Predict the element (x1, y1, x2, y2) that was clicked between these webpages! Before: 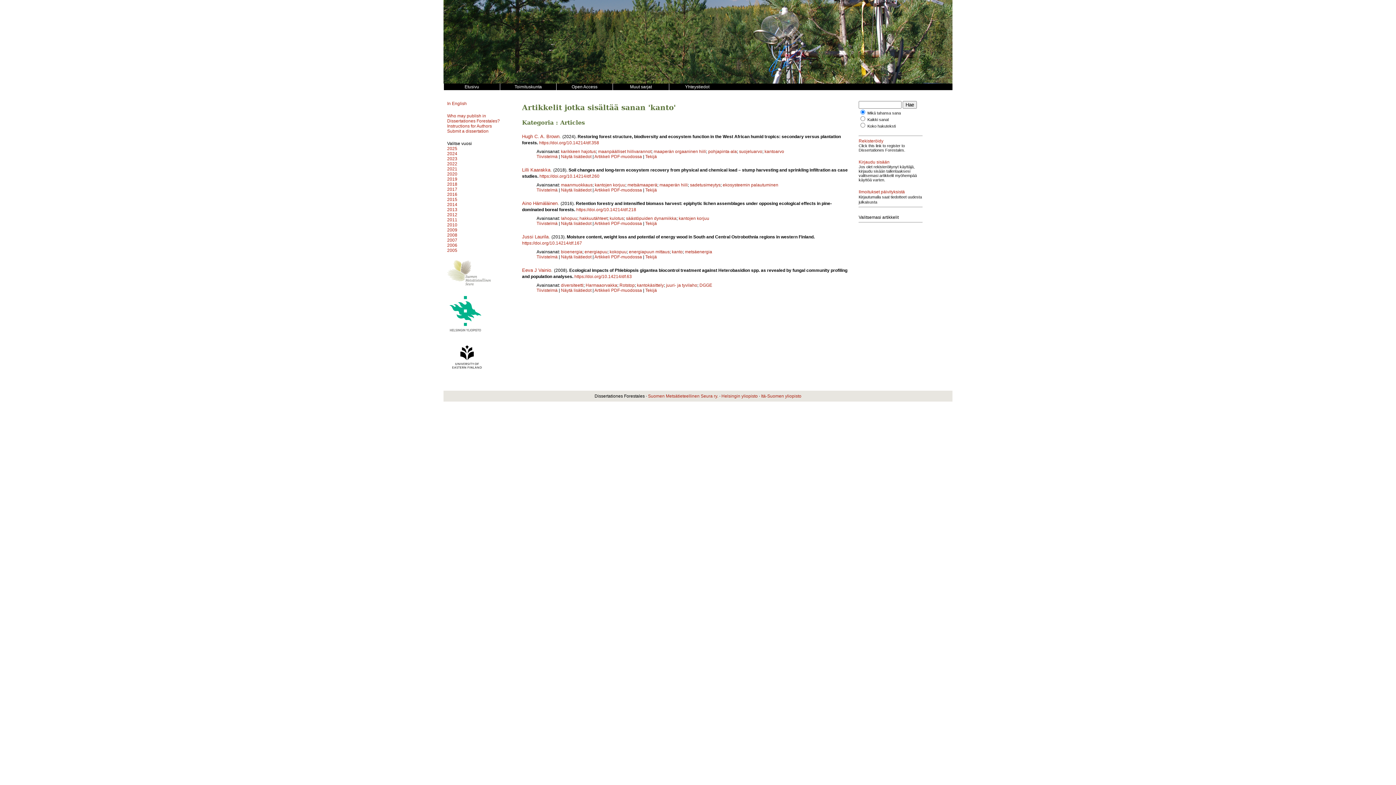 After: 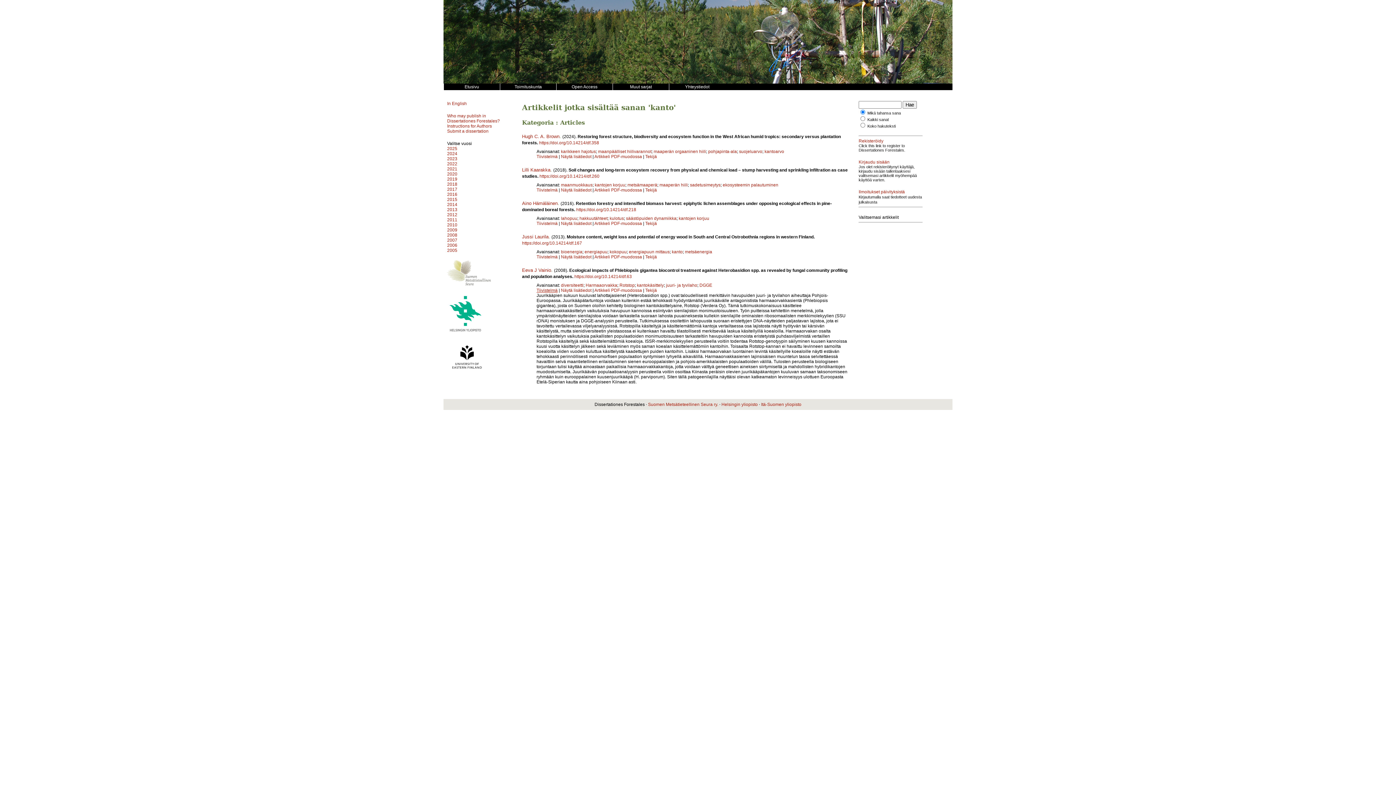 Action: bbox: (536, 287, 557, 293) label: Tiivistelmä